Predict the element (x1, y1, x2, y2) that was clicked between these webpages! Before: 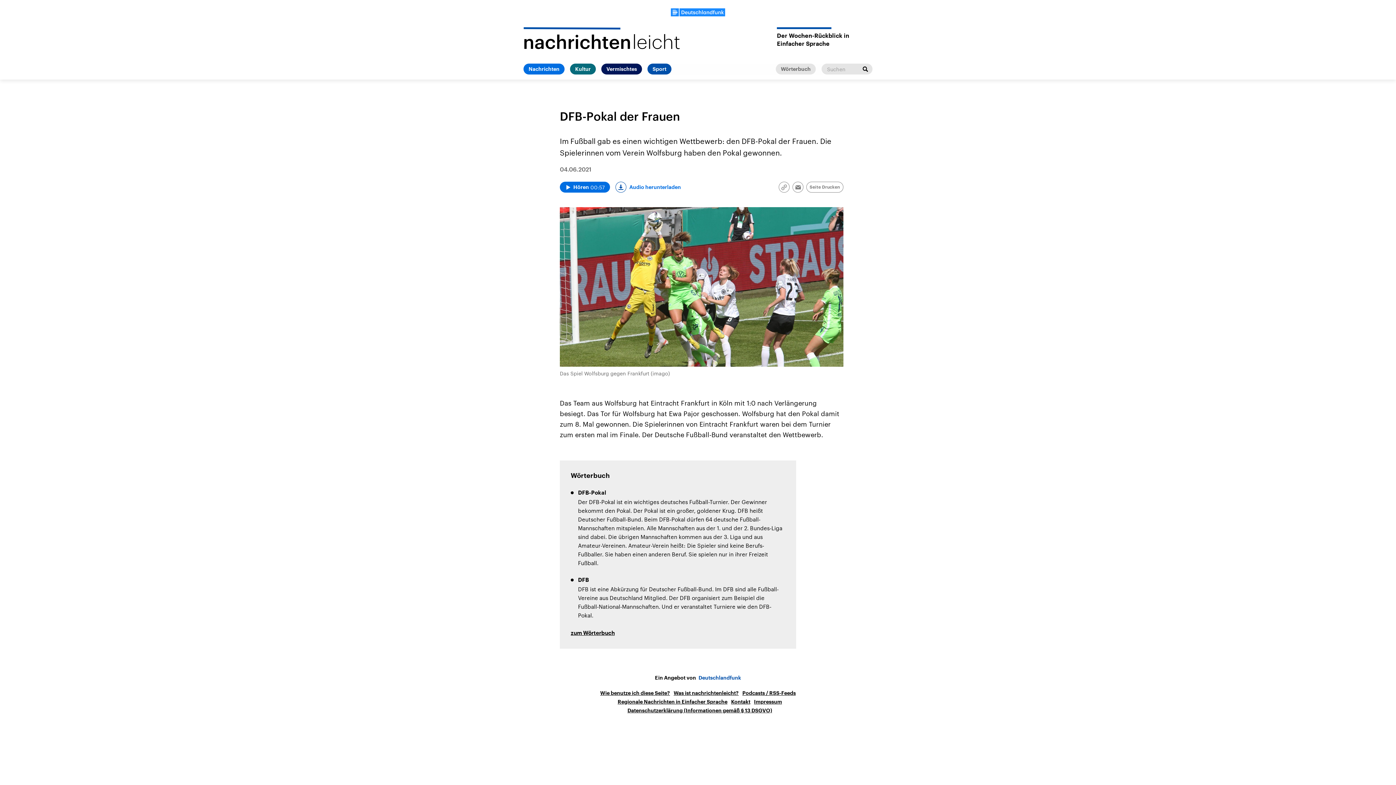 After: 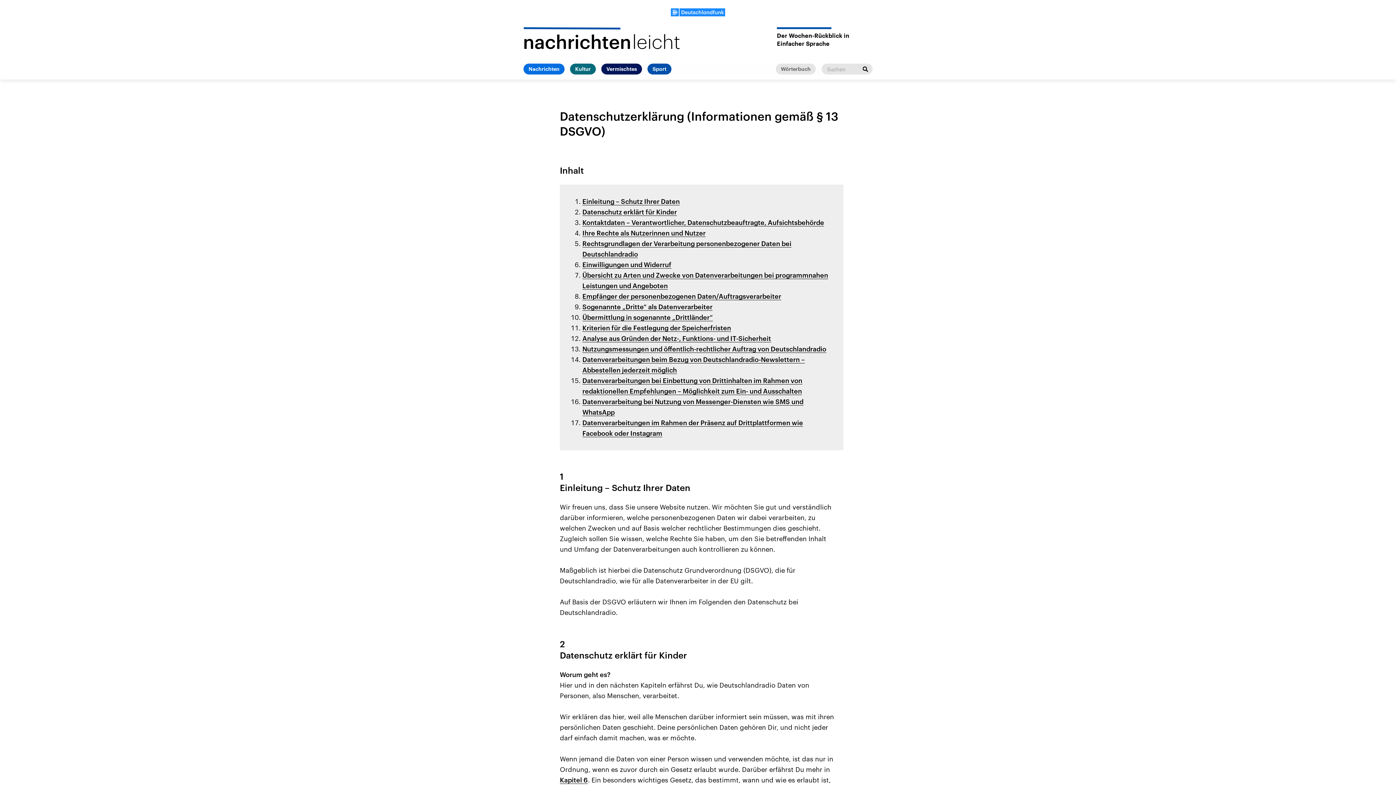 Action: bbox: (627, 708, 772, 713) label: Datenschutzerklärung (Informationen gemäß § 13 DSGVO)